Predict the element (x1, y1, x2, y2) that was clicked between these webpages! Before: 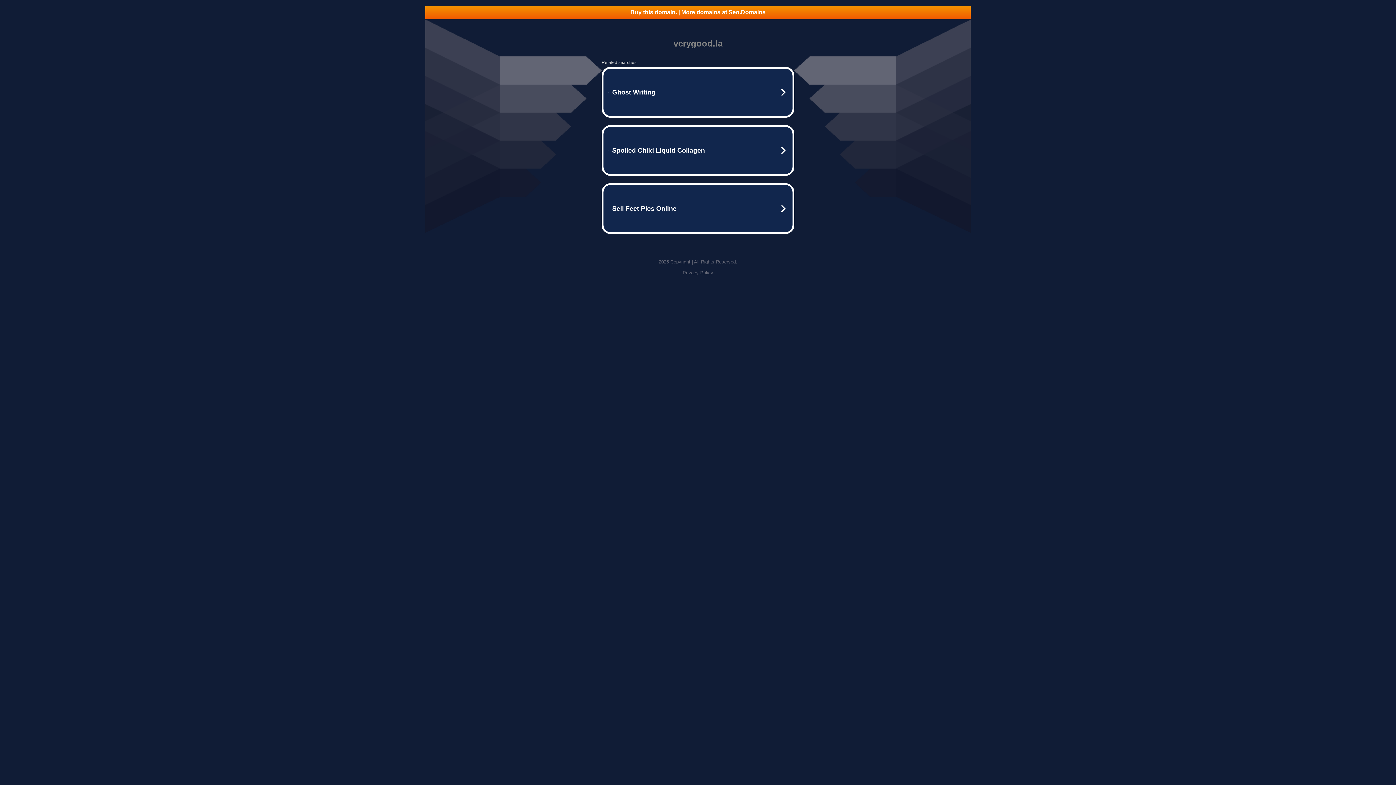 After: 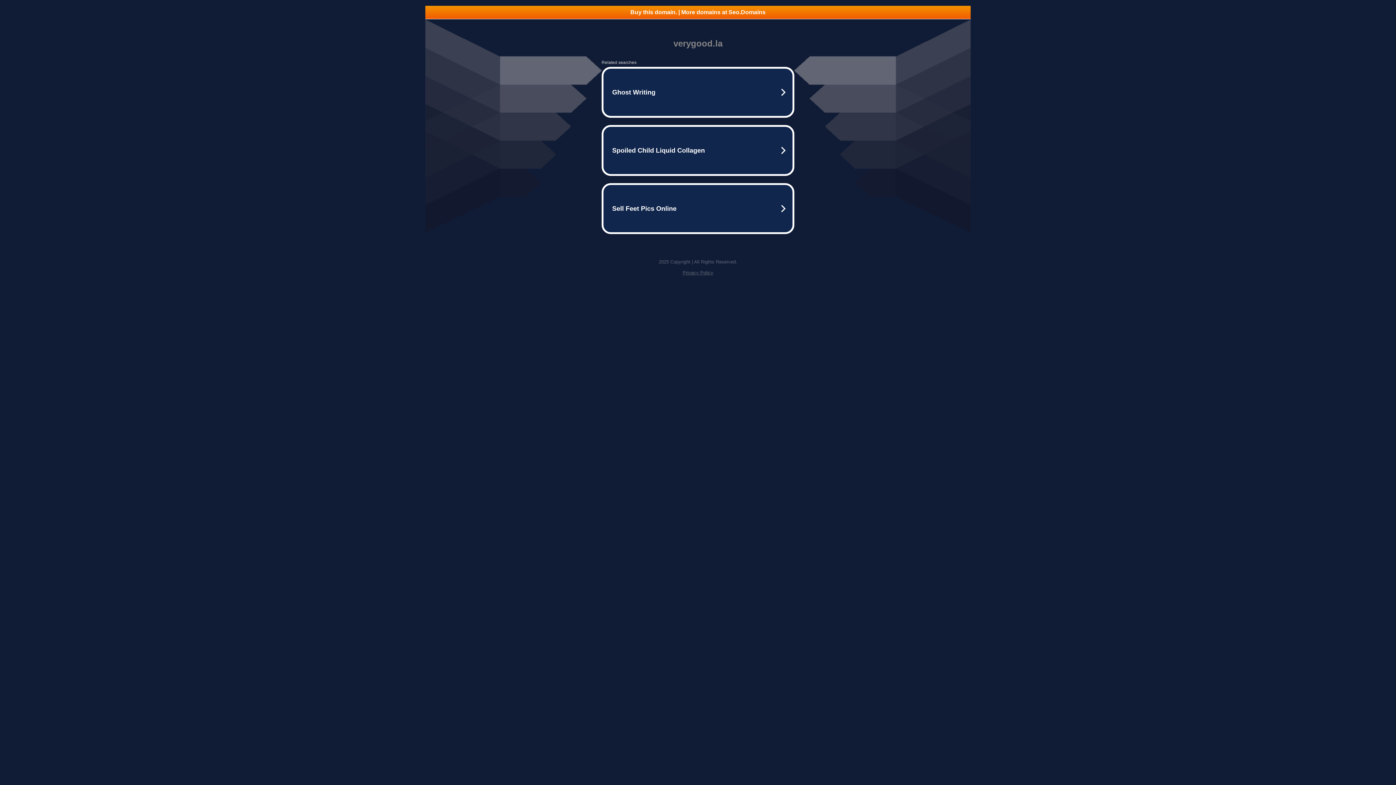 Action: label: Buy this domain. | More domains at Seo.Domains bbox: (425, 5, 970, 18)